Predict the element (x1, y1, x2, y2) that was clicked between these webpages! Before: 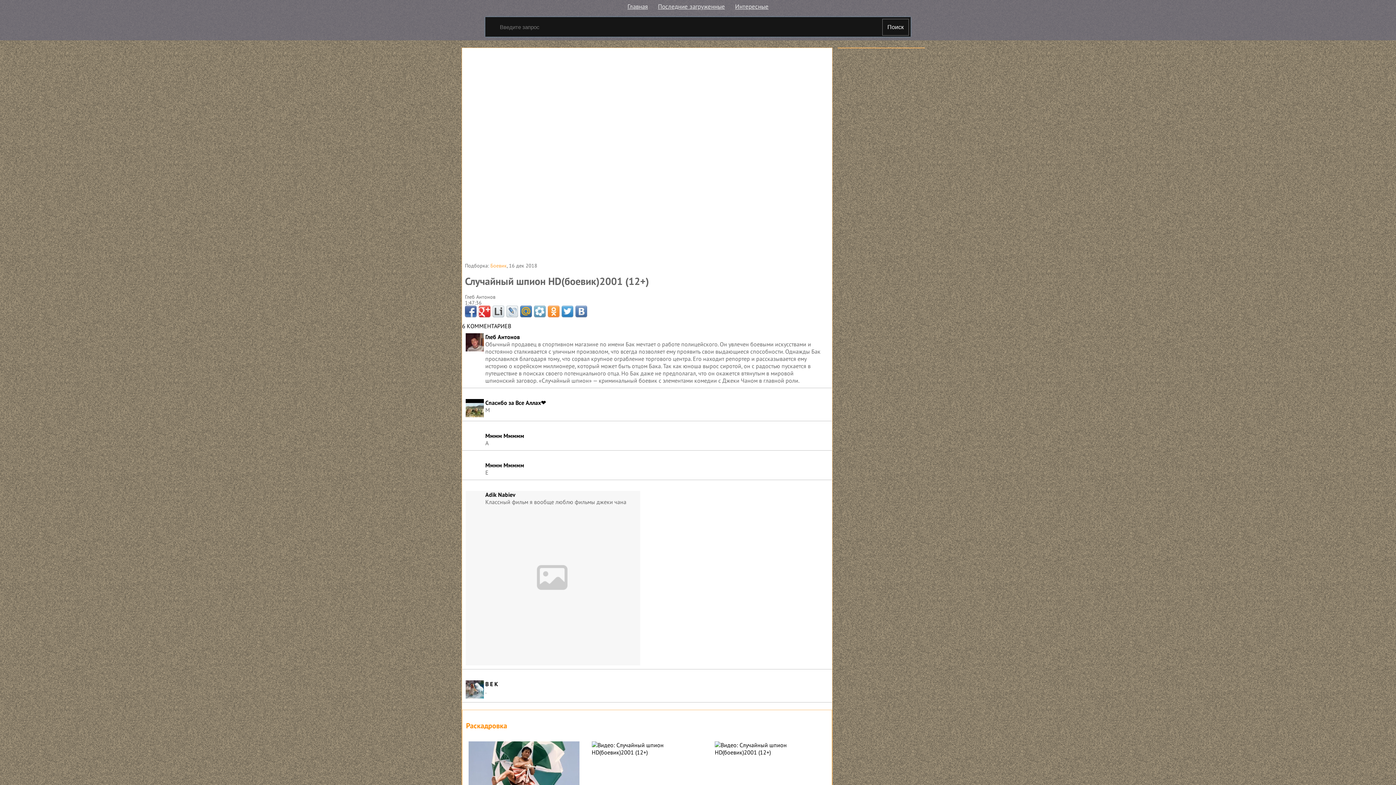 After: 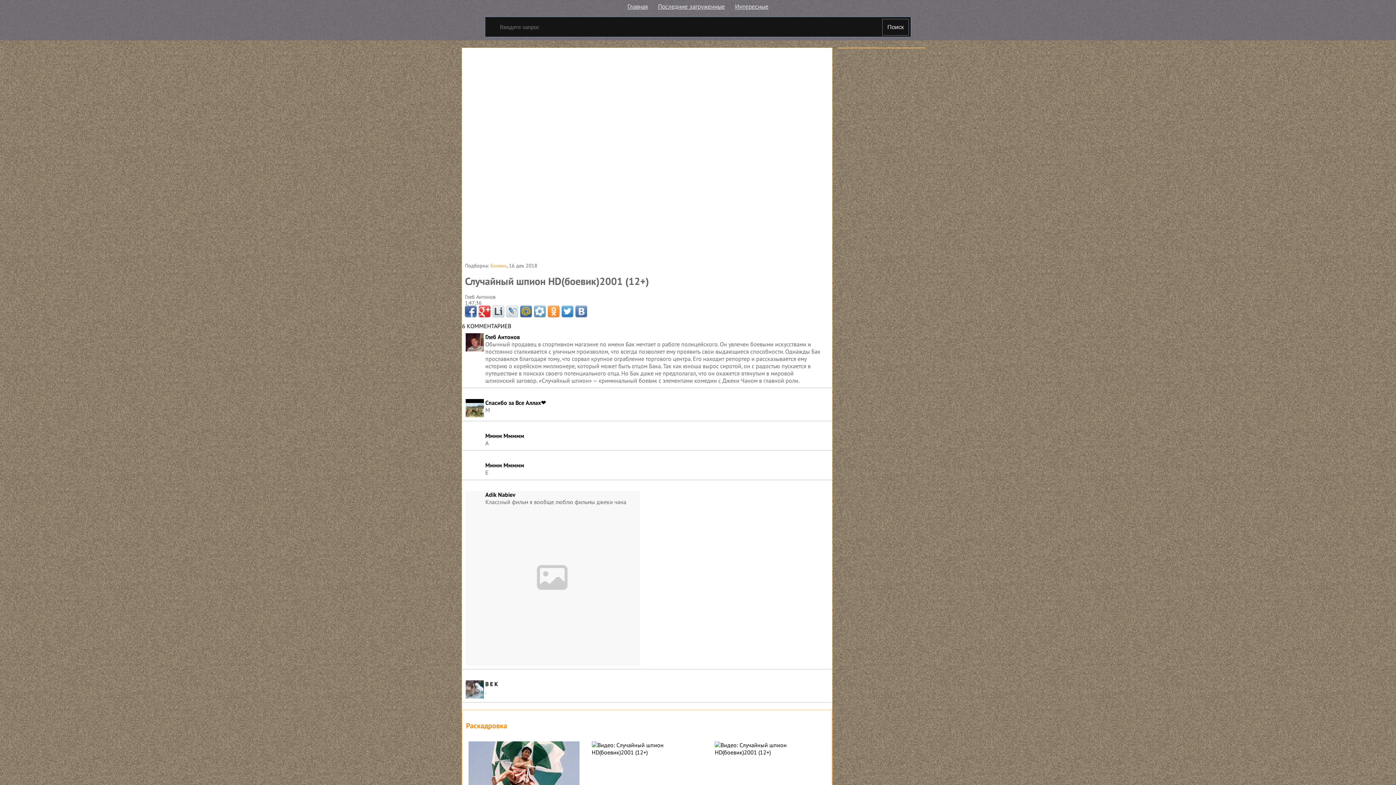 Action: bbox: (561, 305, 573, 317)